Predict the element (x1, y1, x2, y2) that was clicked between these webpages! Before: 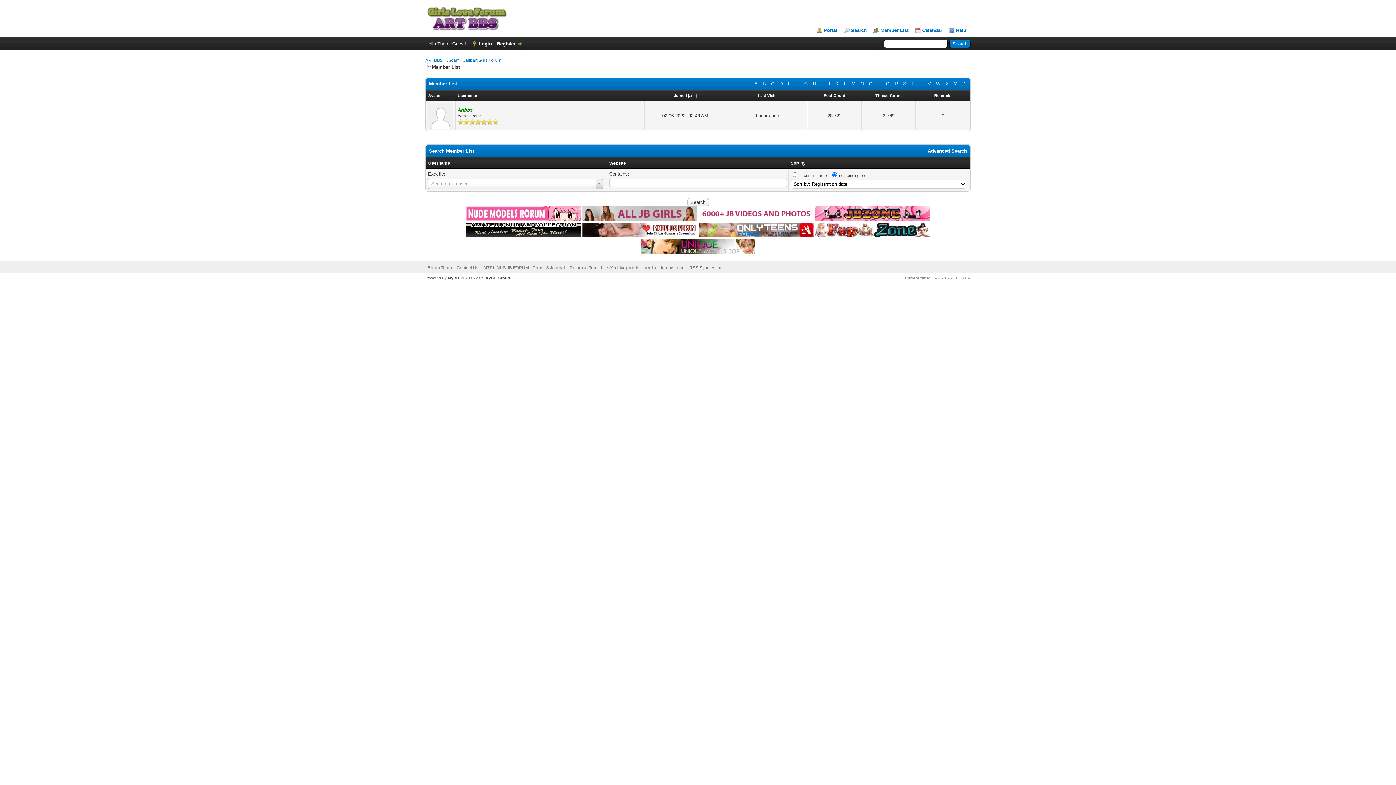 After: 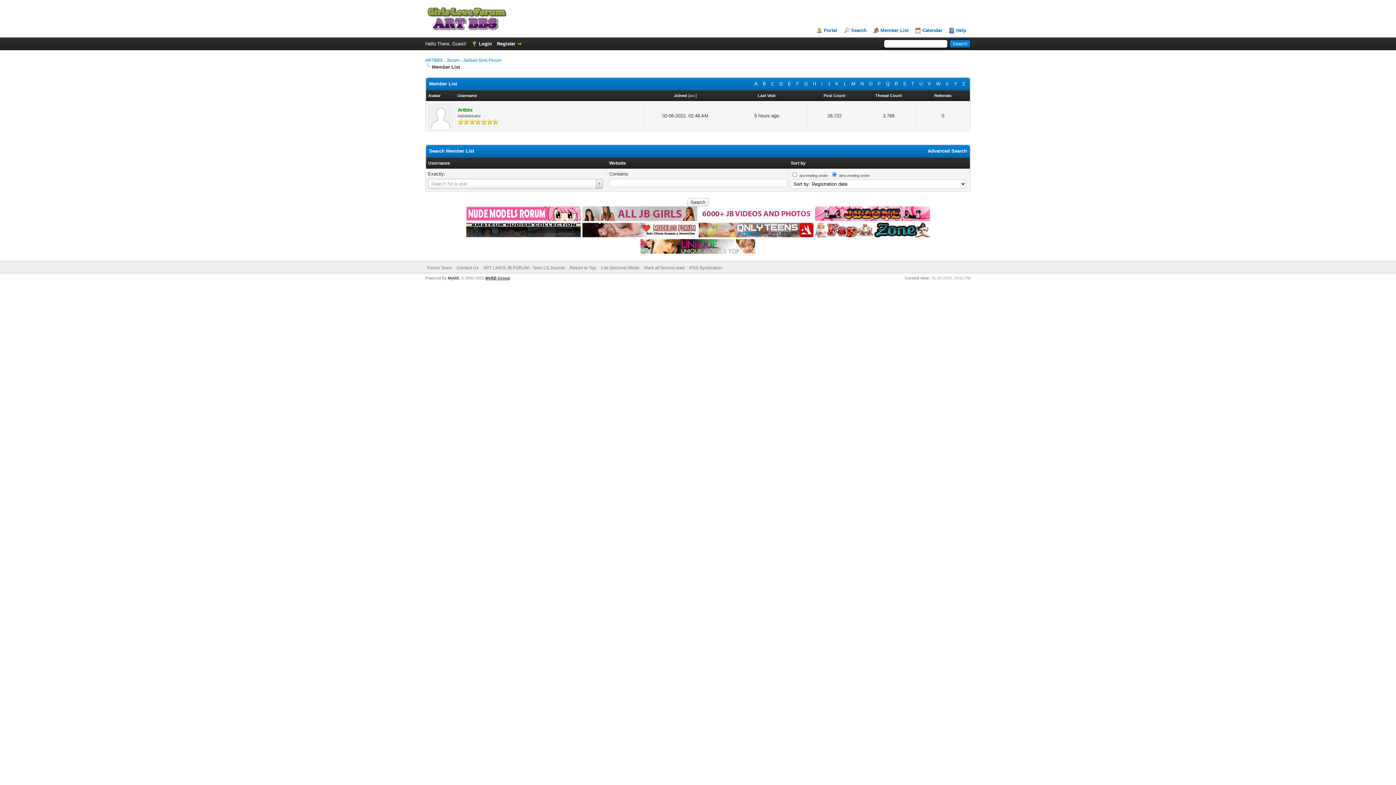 Action: label: MyBB Group bbox: (485, 276, 510, 280)